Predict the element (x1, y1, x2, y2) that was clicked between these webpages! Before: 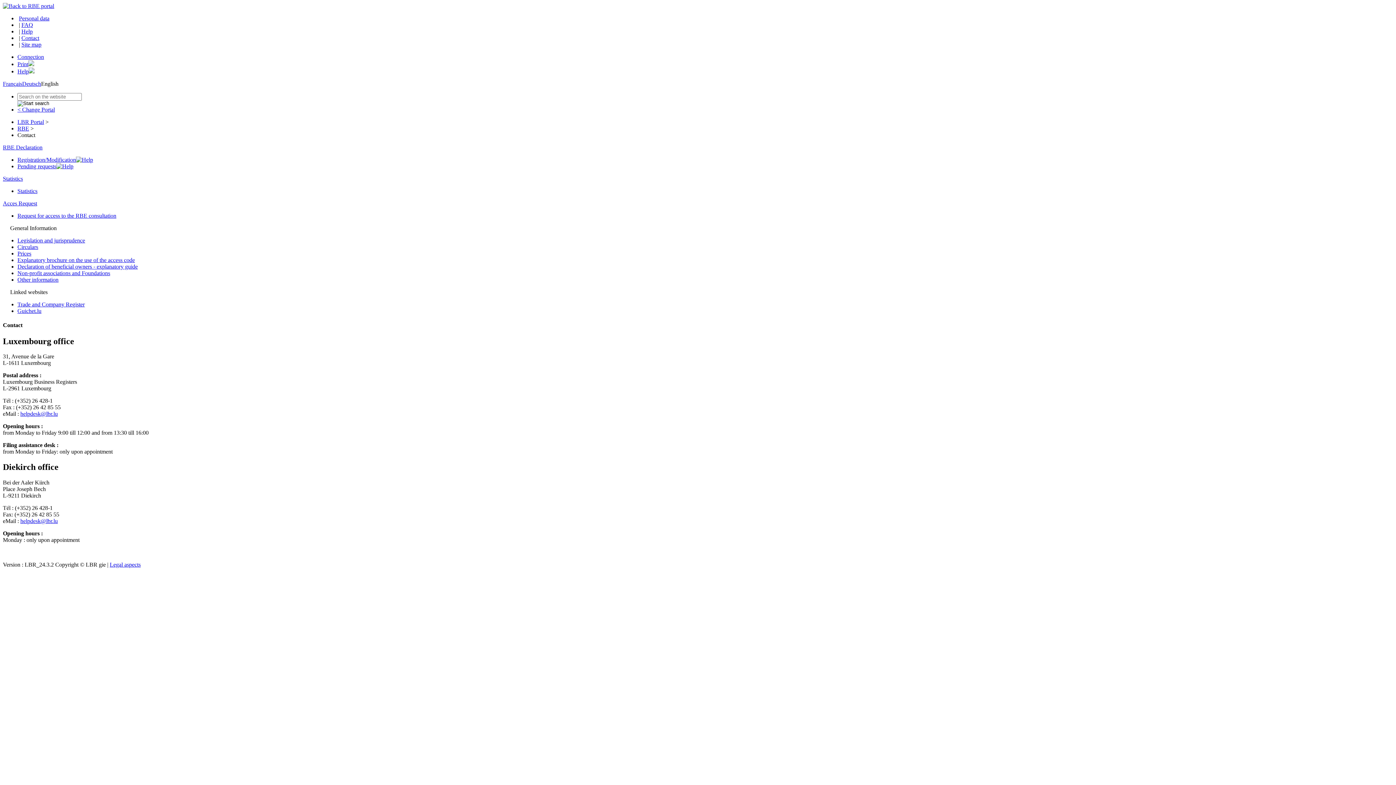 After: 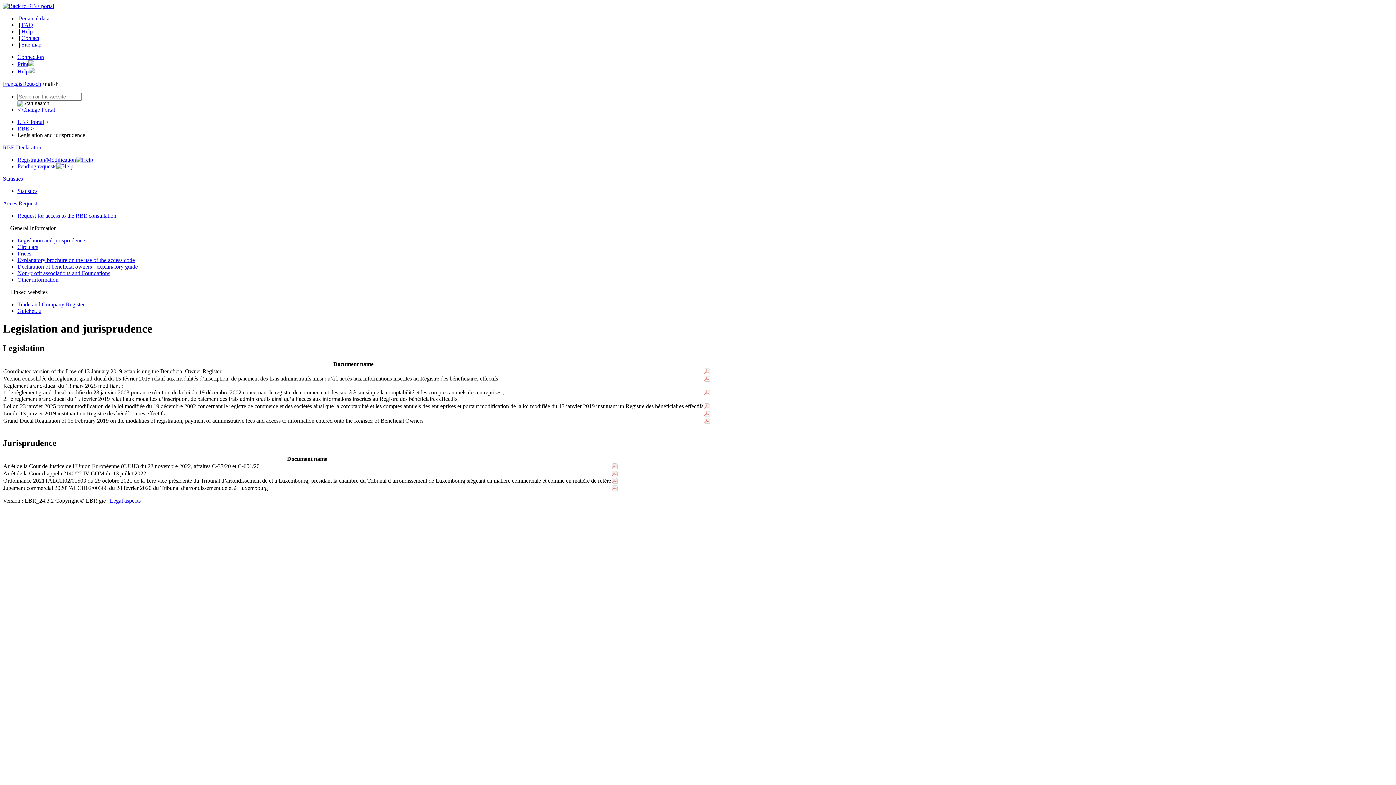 Action: bbox: (17, 237, 85, 243) label: Legislation and jurisprudence